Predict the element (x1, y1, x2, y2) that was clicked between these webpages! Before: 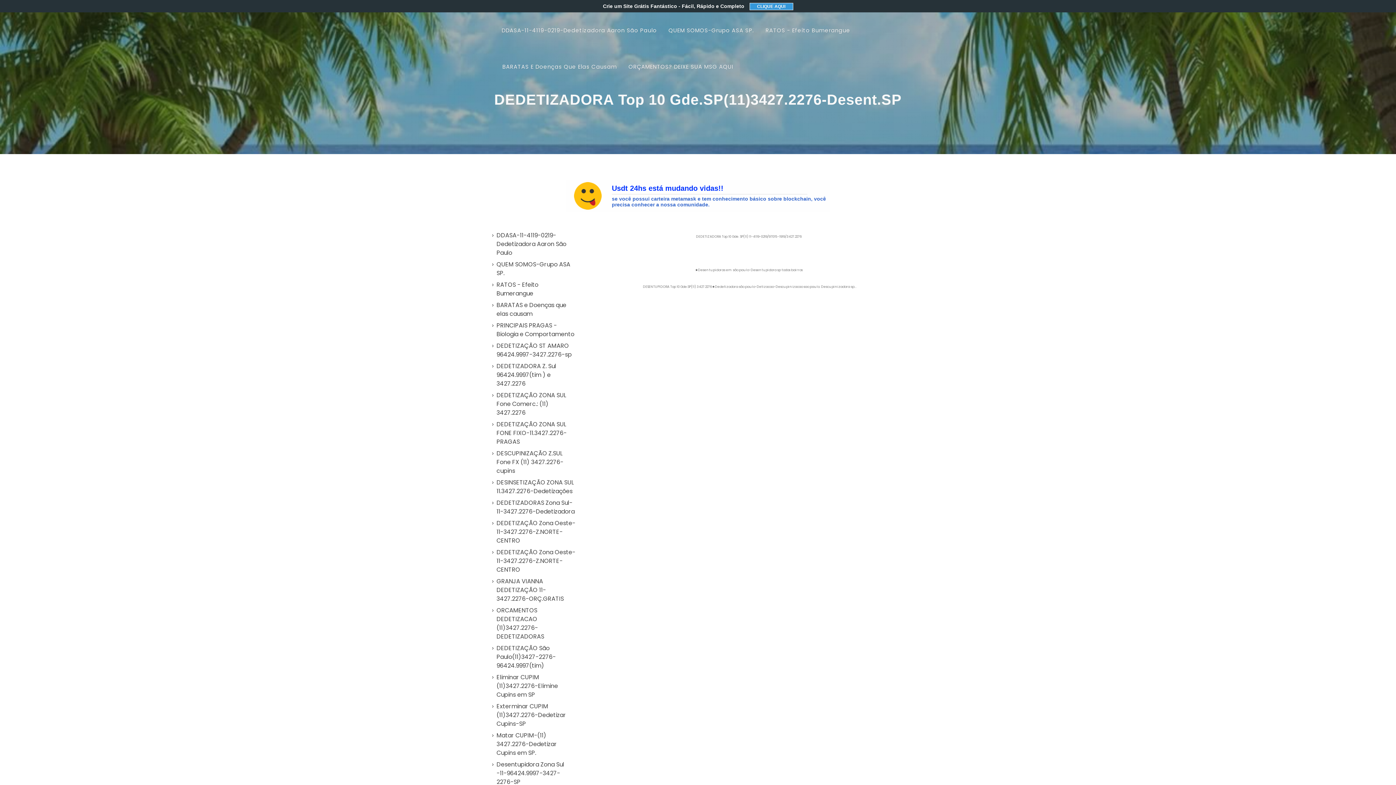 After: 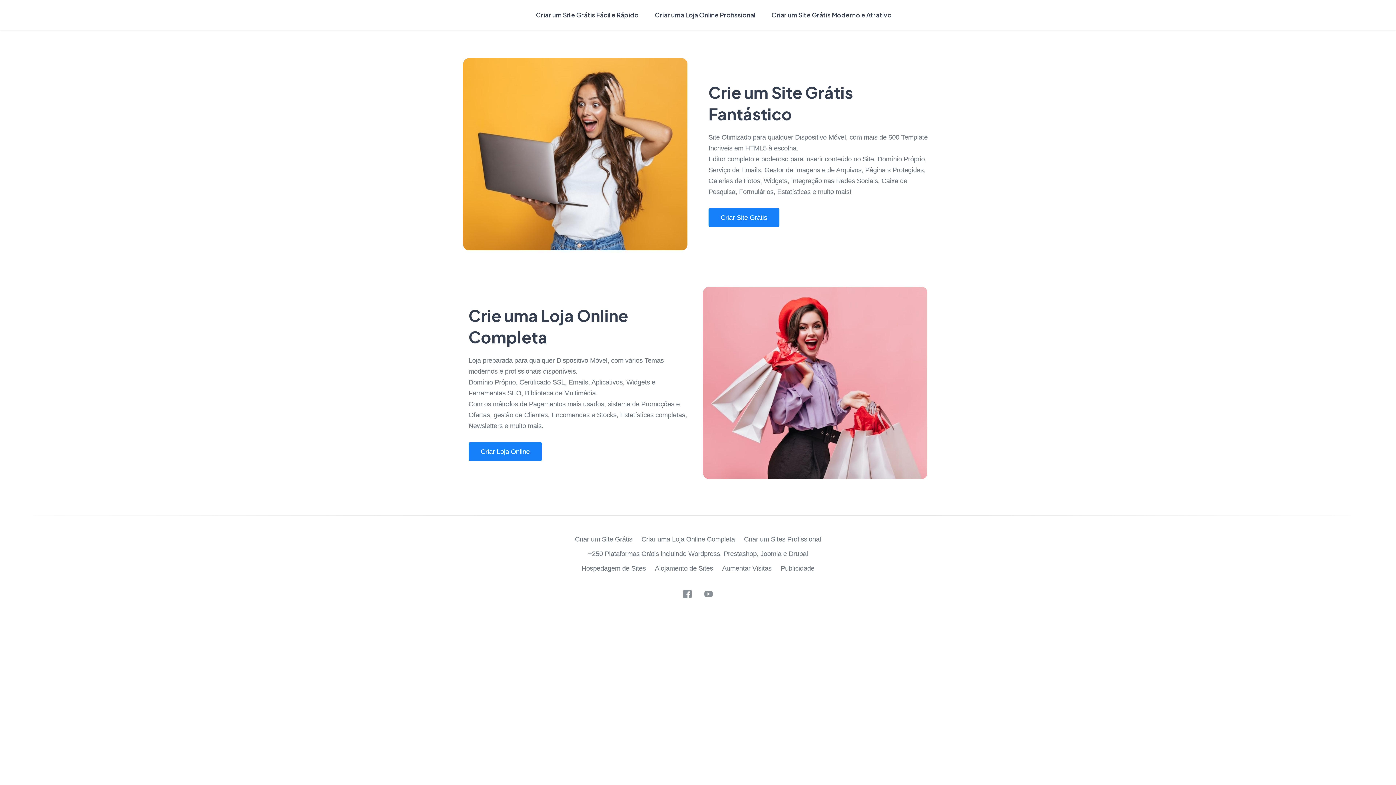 Action: bbox: (492, 760, 576, 786) label: Desentupidora Zona Sul -11-96424.9997-3427-2276-SP